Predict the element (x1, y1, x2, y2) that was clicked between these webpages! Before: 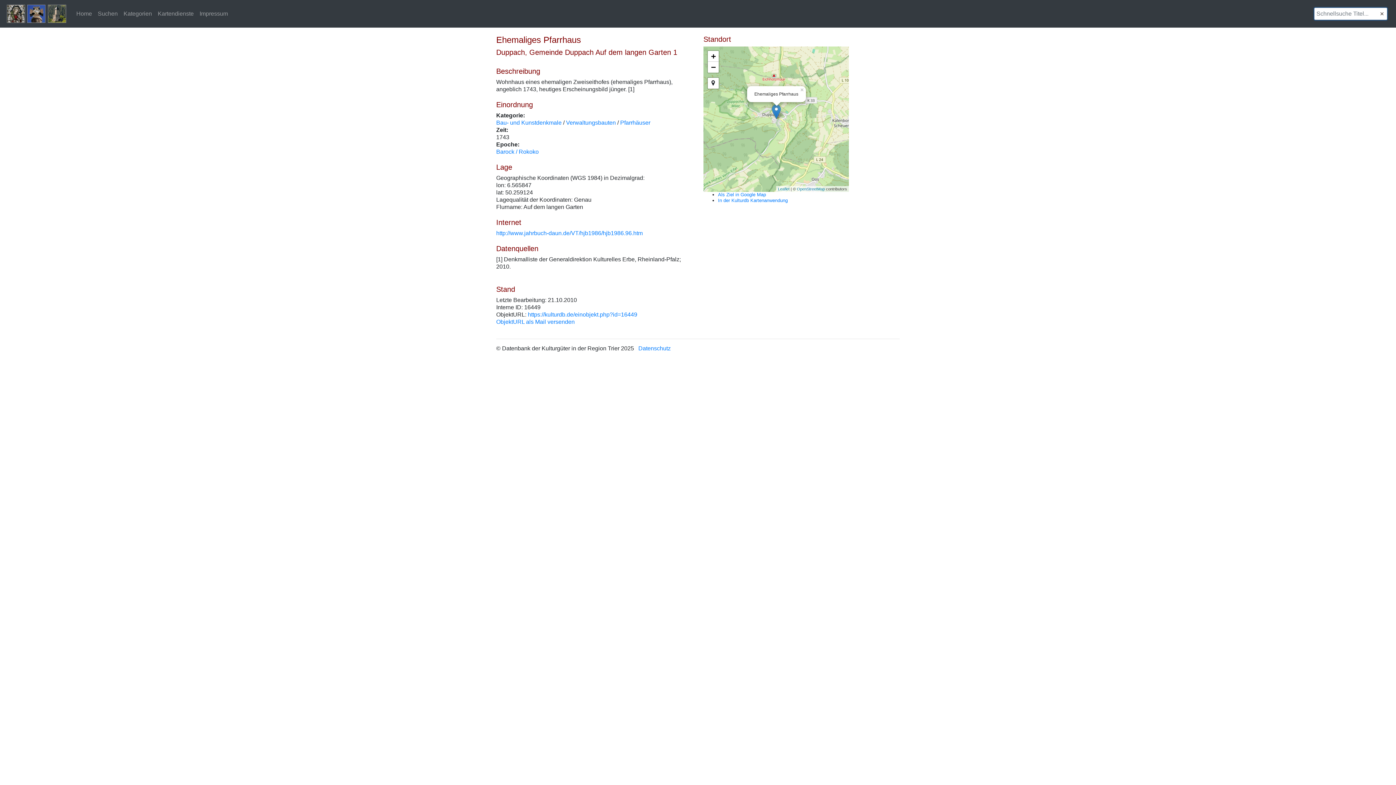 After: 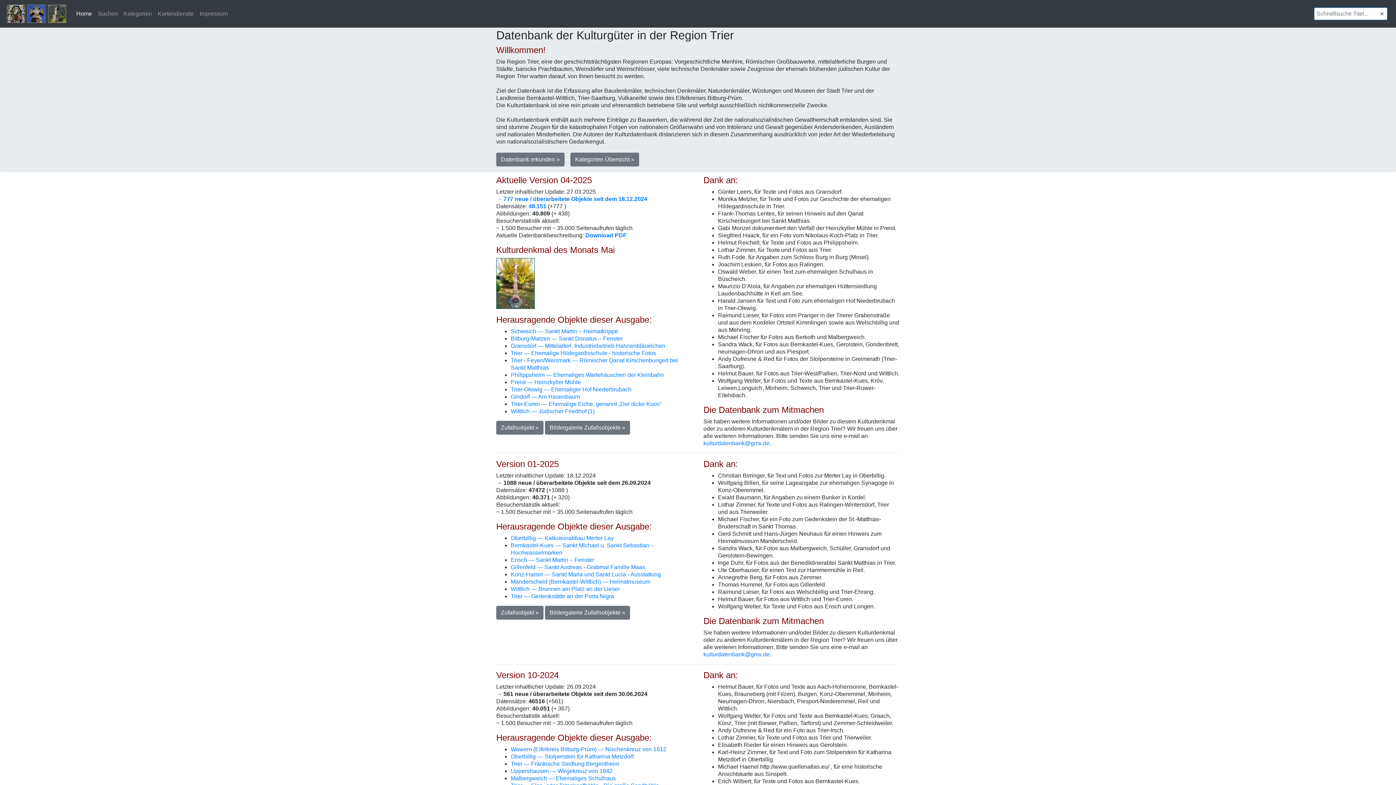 Action: bbox: (73, 7, 94, 20) label: Home